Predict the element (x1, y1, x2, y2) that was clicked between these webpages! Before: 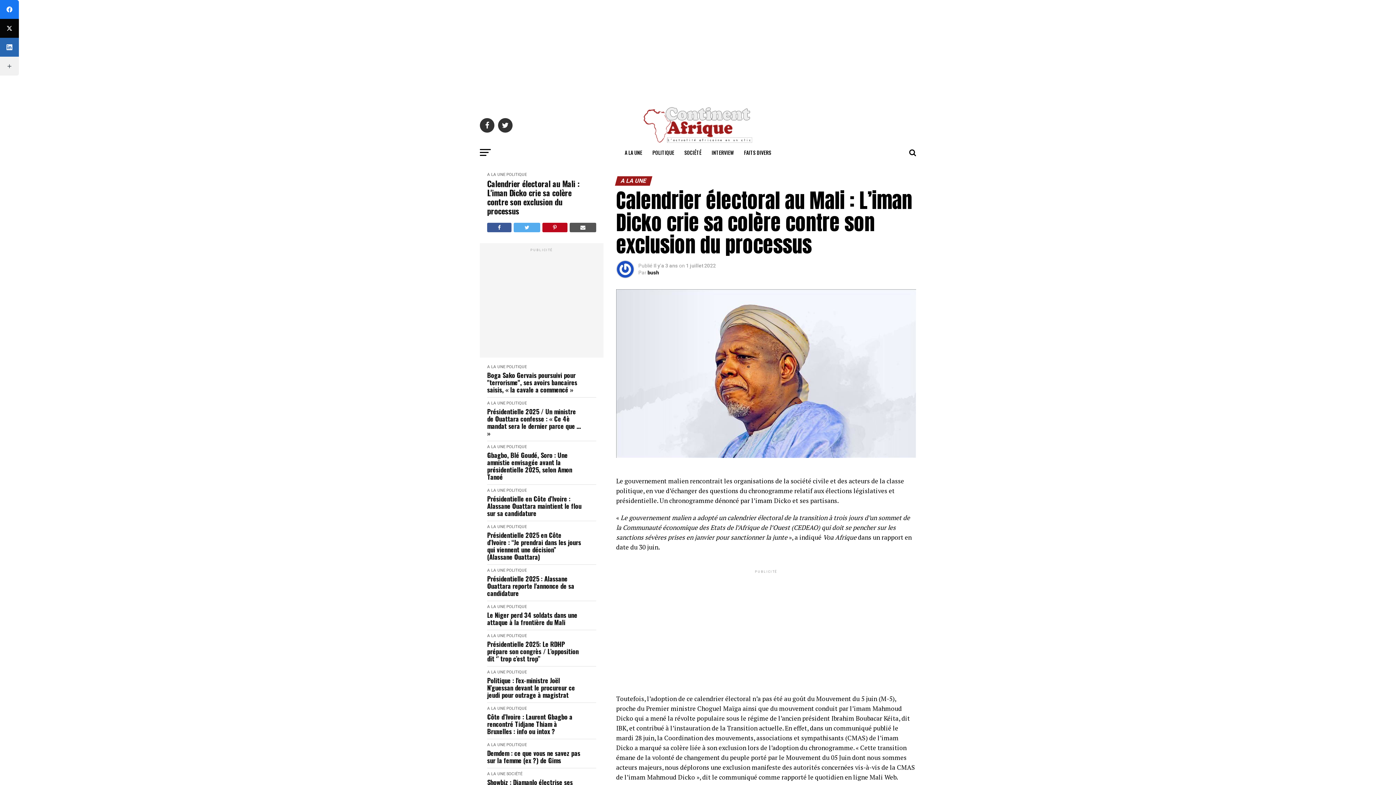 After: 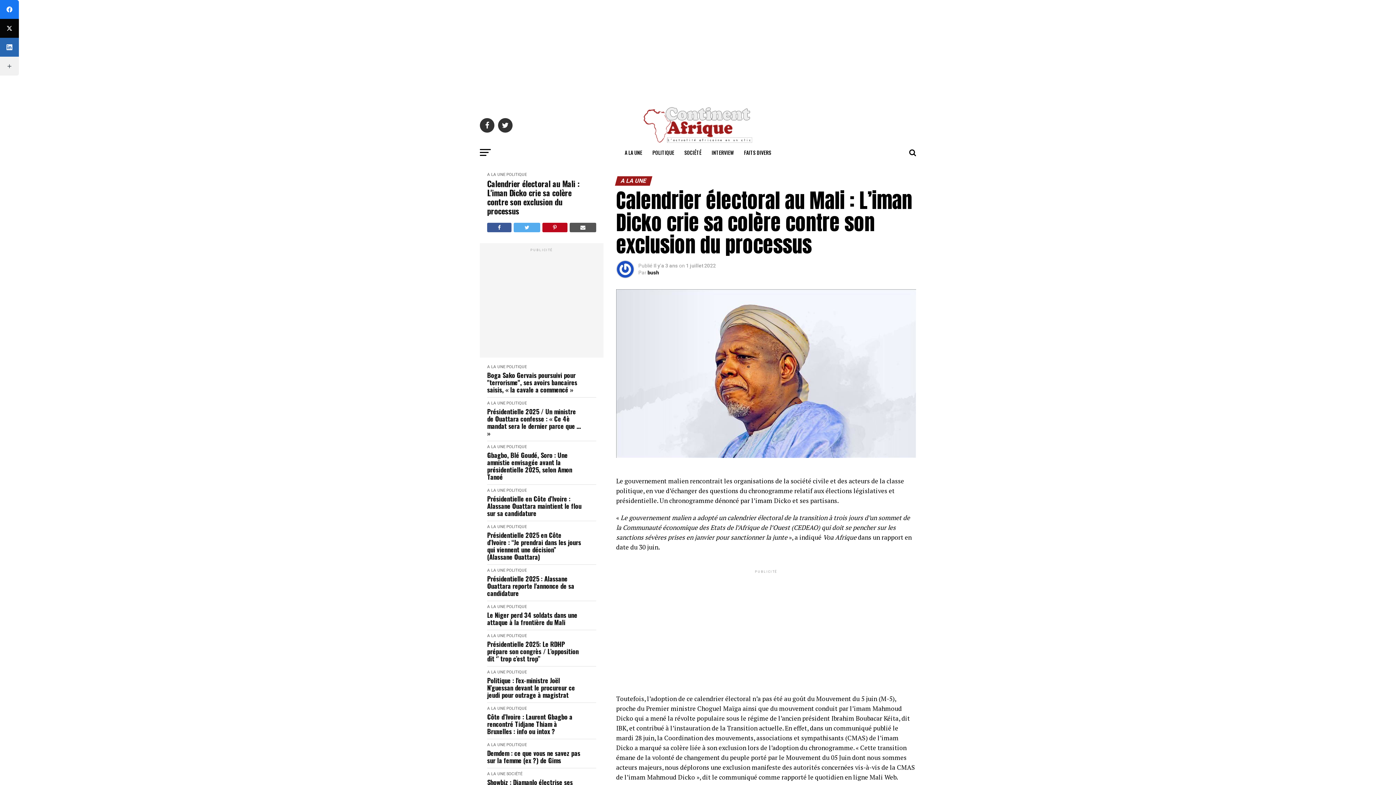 Action: bbox: (487, 179, 581, 215) label: Calendrier électoral au Mali : L'iman Dicko crie sa colère contre son exclusion du processus